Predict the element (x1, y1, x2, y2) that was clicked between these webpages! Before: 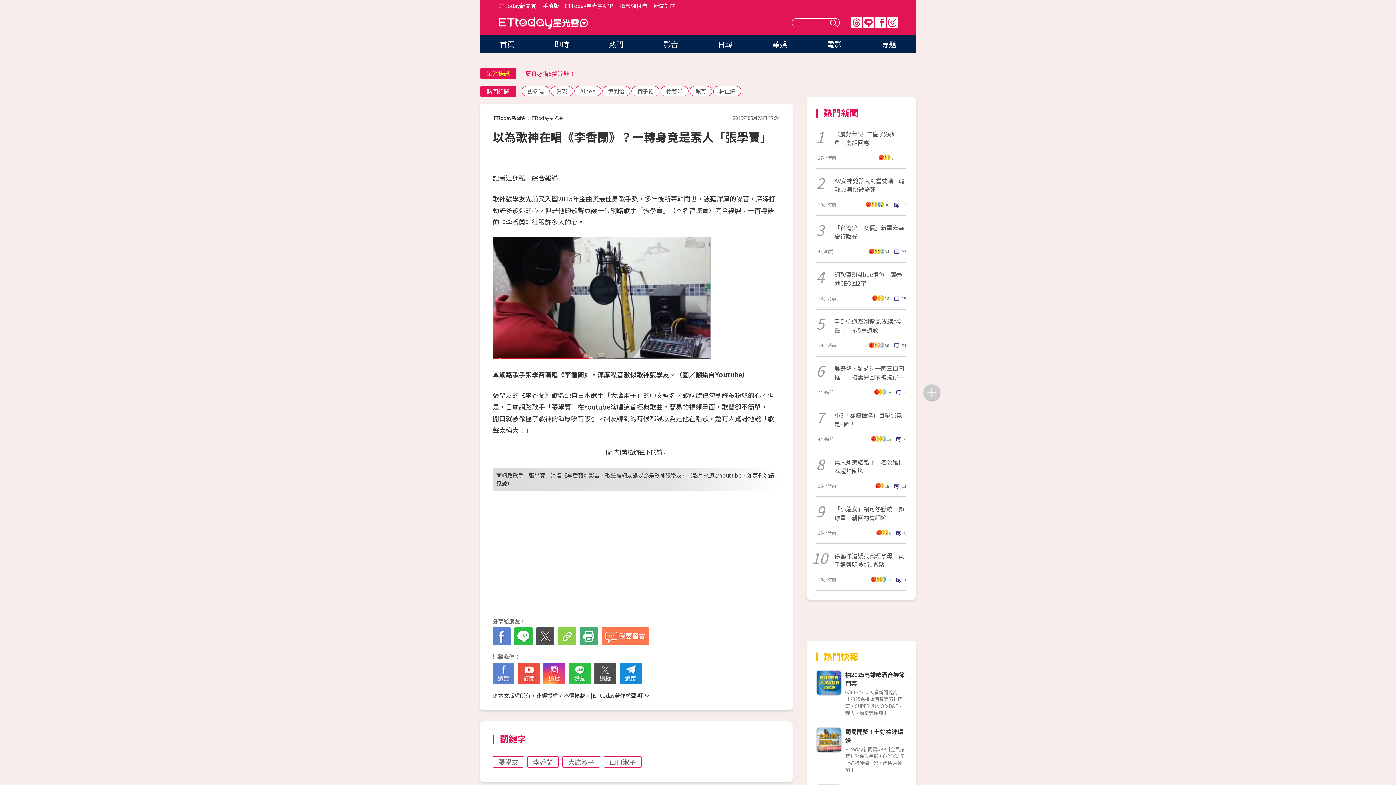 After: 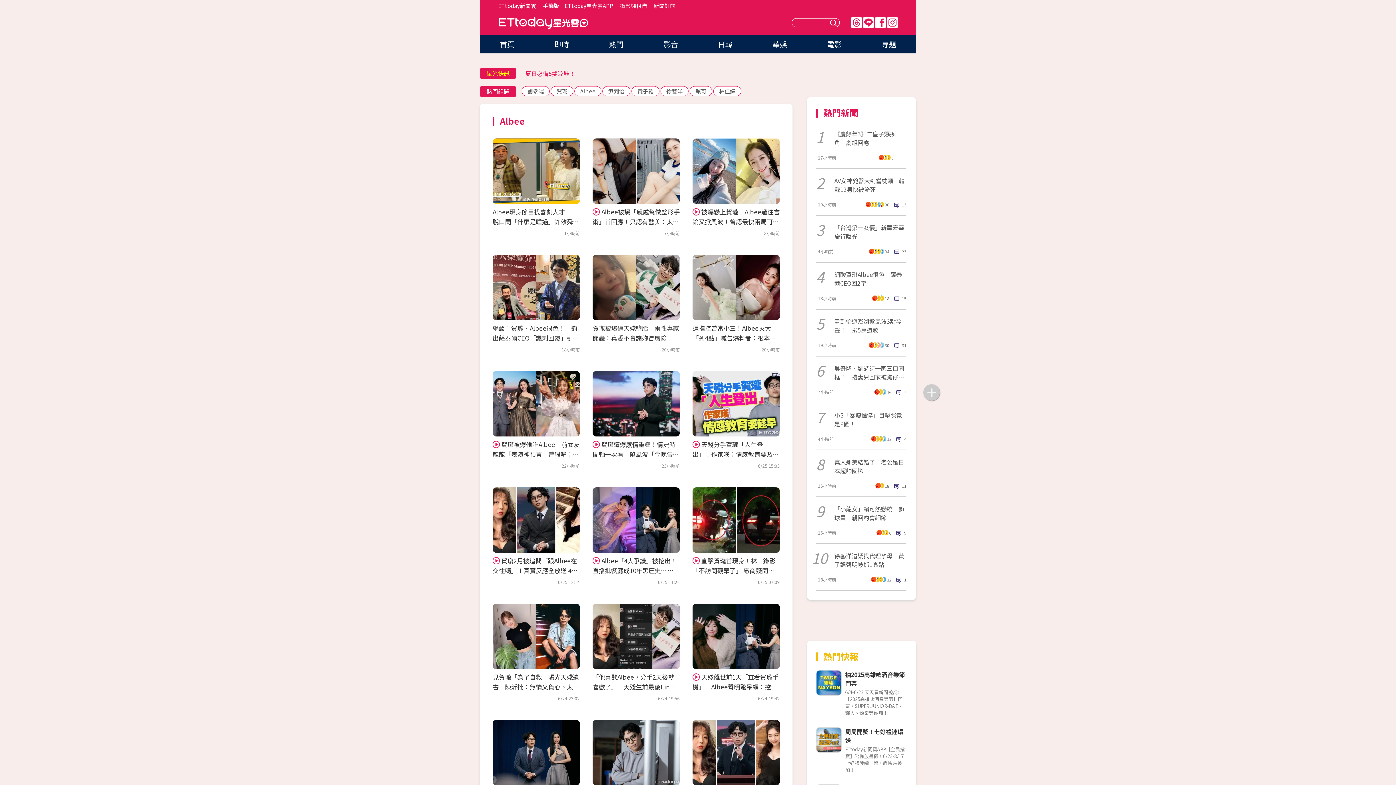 Action: bbox: (574, 86, 601, 96) label: Albee